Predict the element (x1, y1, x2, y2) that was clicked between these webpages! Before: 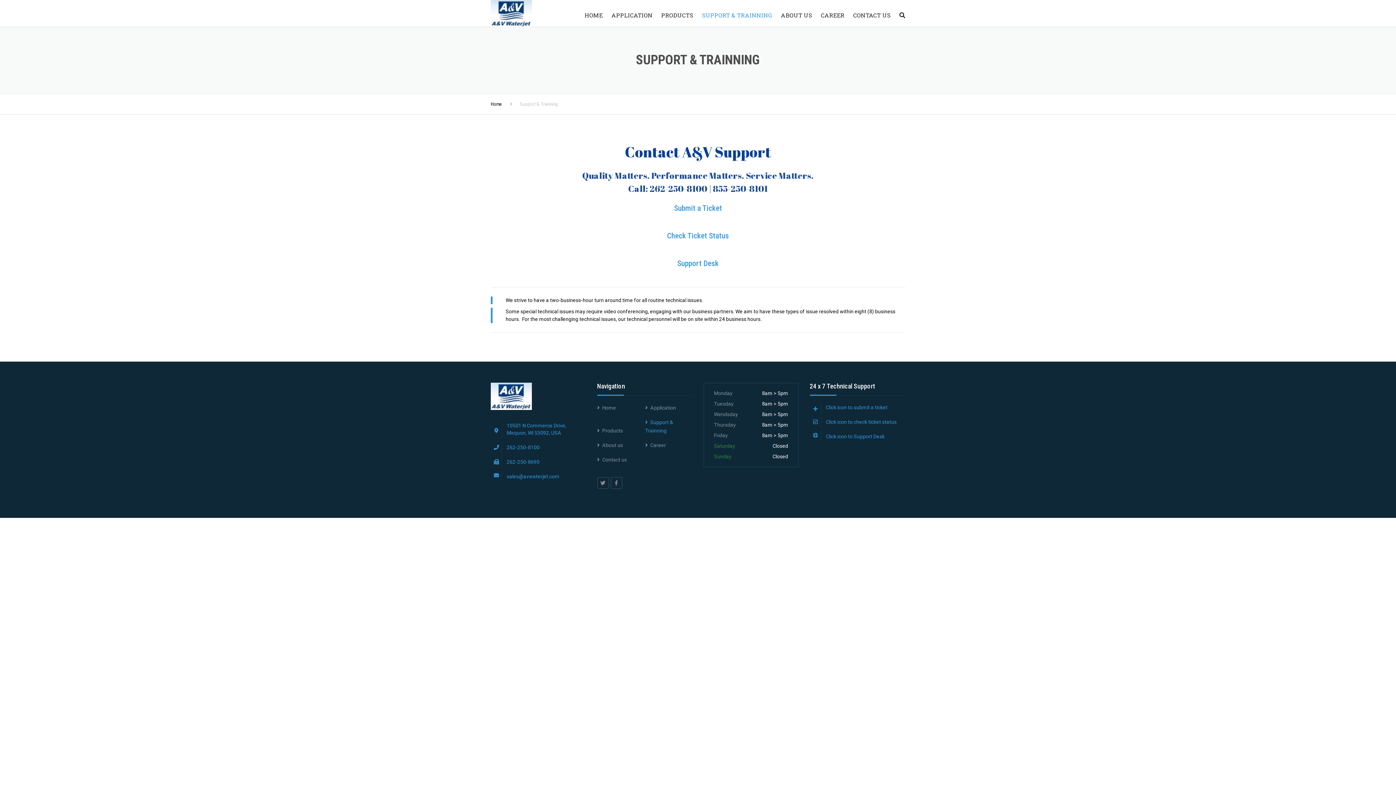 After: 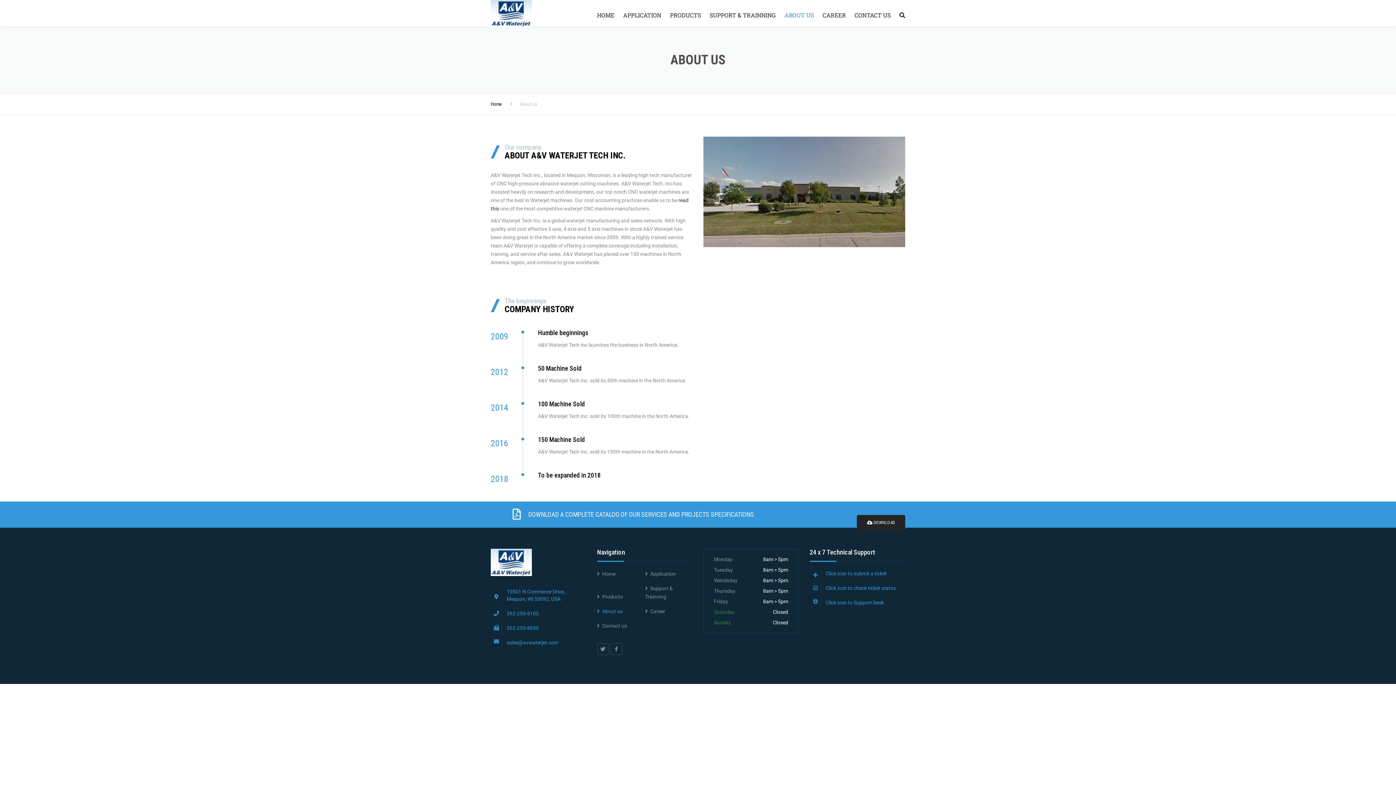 Action: label: ABOUT US bbox: (777, 1, 816, 28)